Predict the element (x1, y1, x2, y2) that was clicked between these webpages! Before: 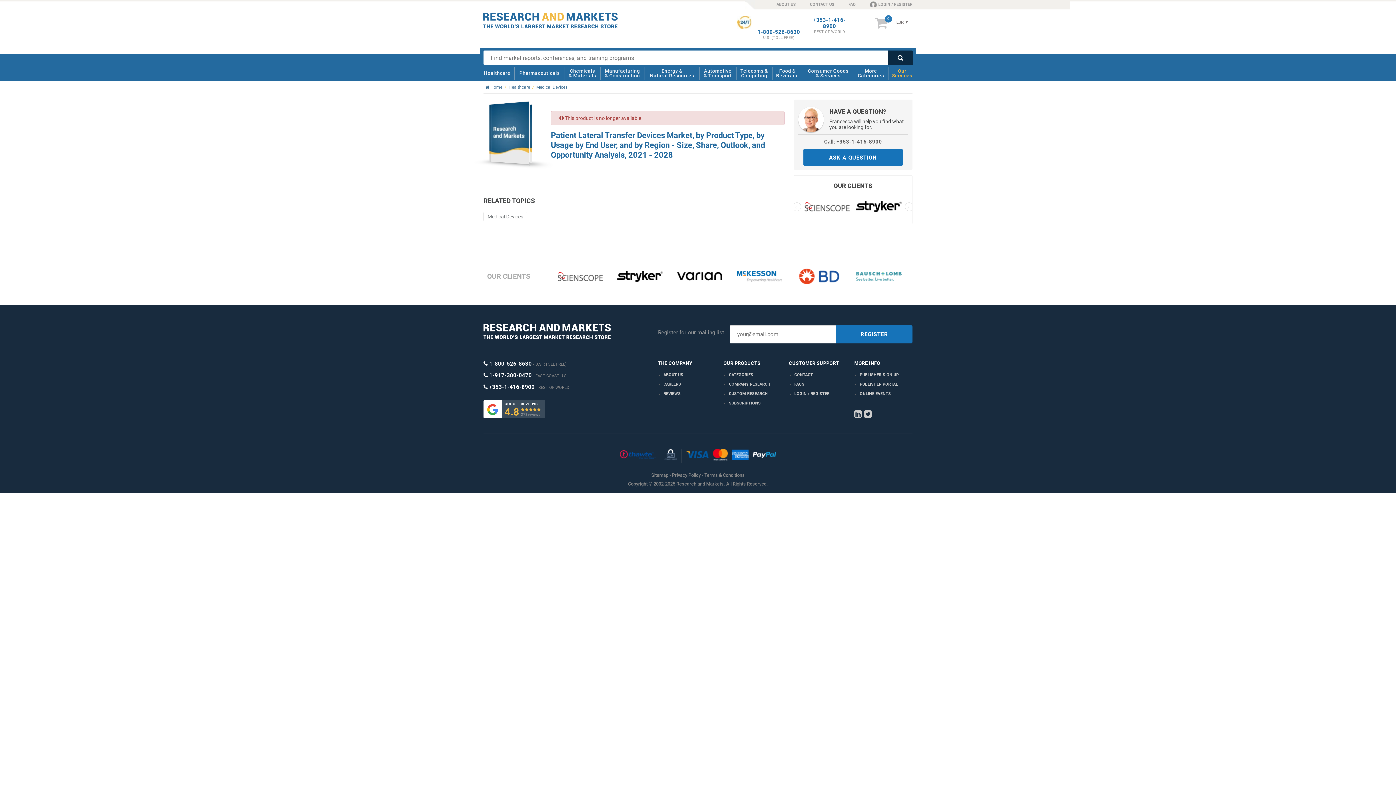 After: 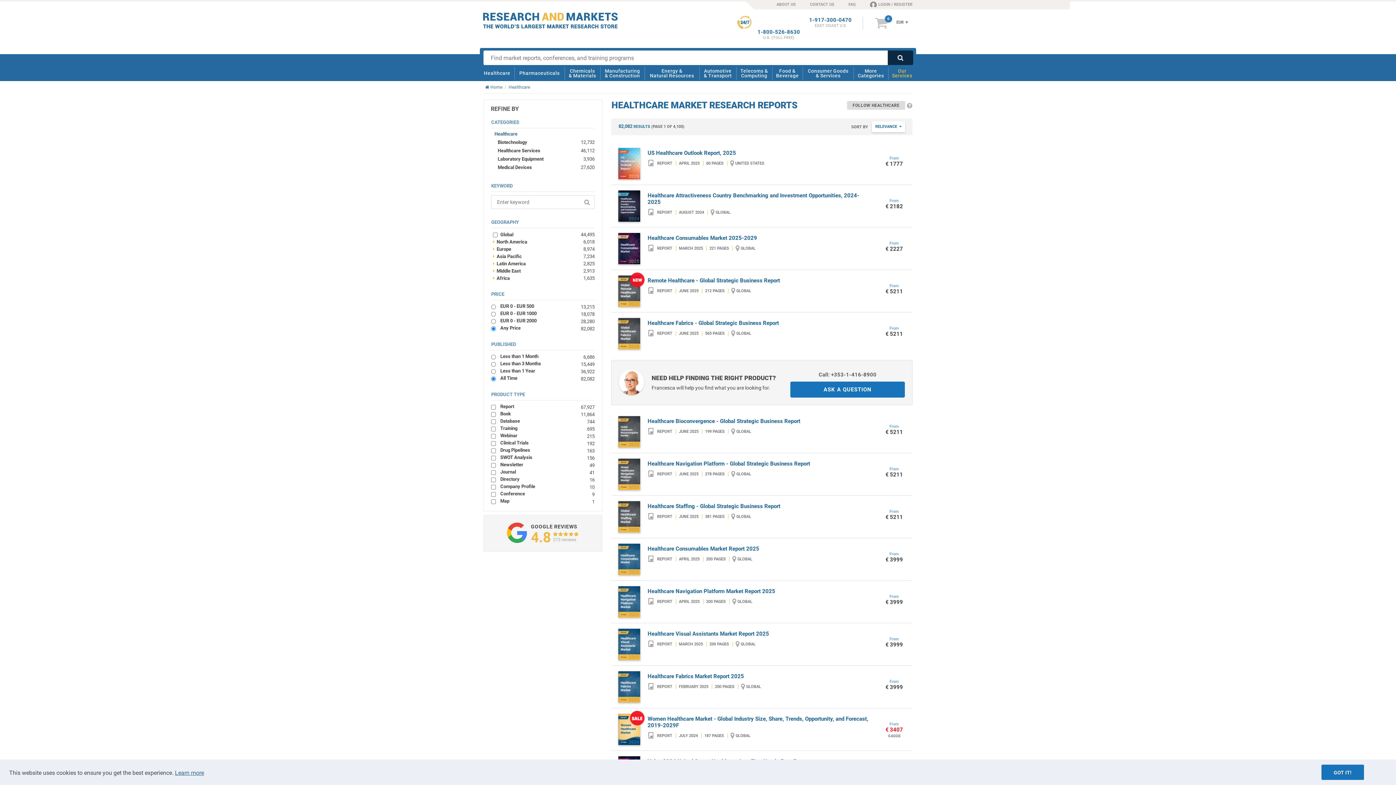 Action: label: Healthcare bbox: (481, 65, 512, 81)